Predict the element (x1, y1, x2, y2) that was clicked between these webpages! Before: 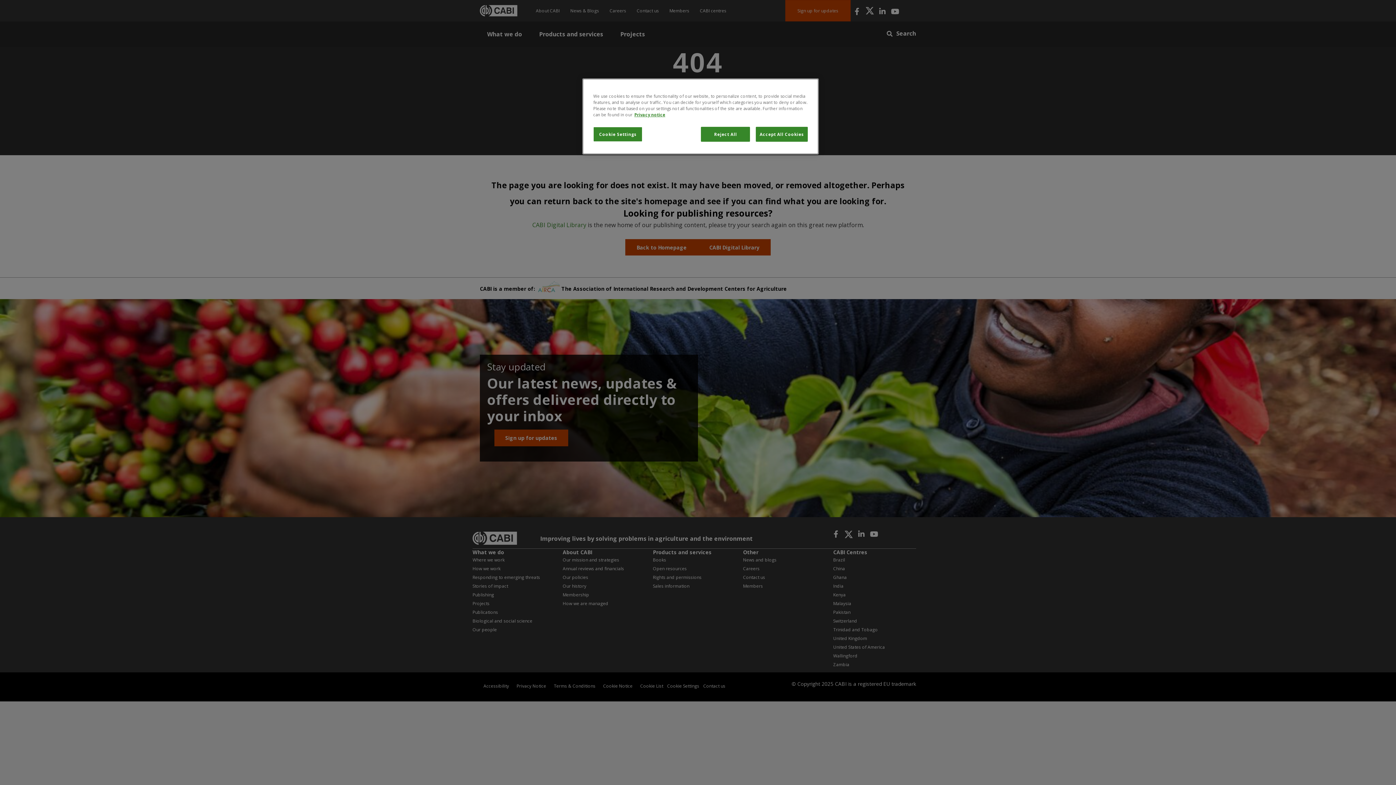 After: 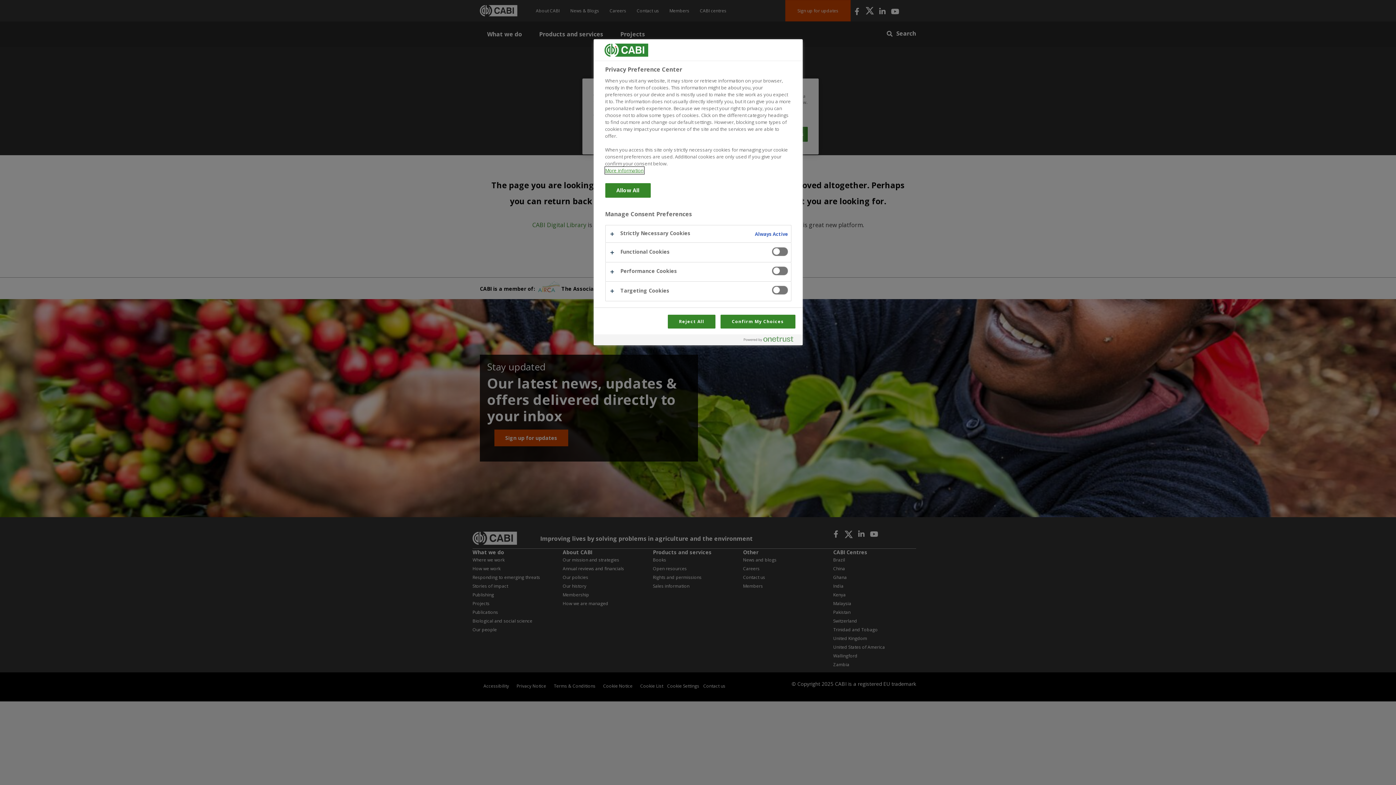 Action: label: Cookie Settings bbox: (593, 126, 642, 141)